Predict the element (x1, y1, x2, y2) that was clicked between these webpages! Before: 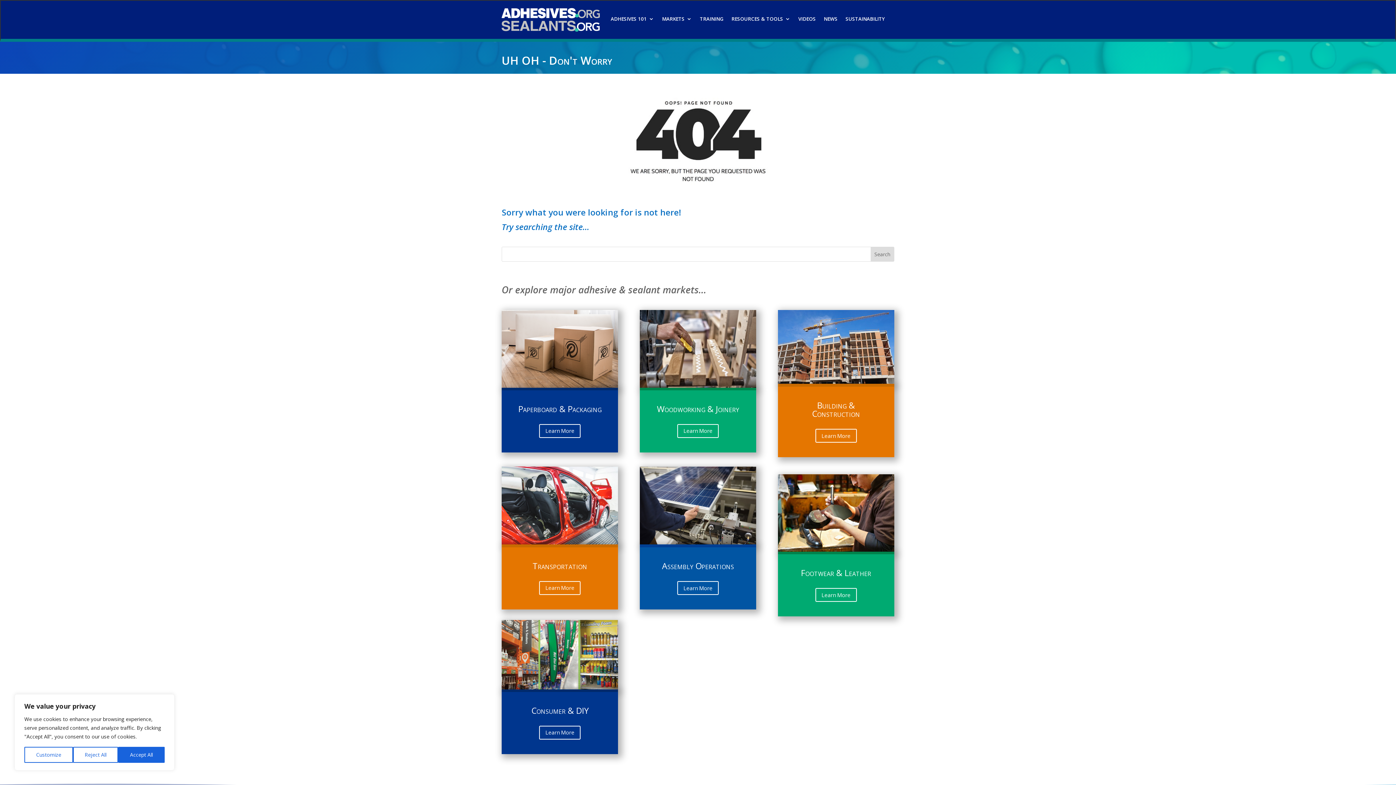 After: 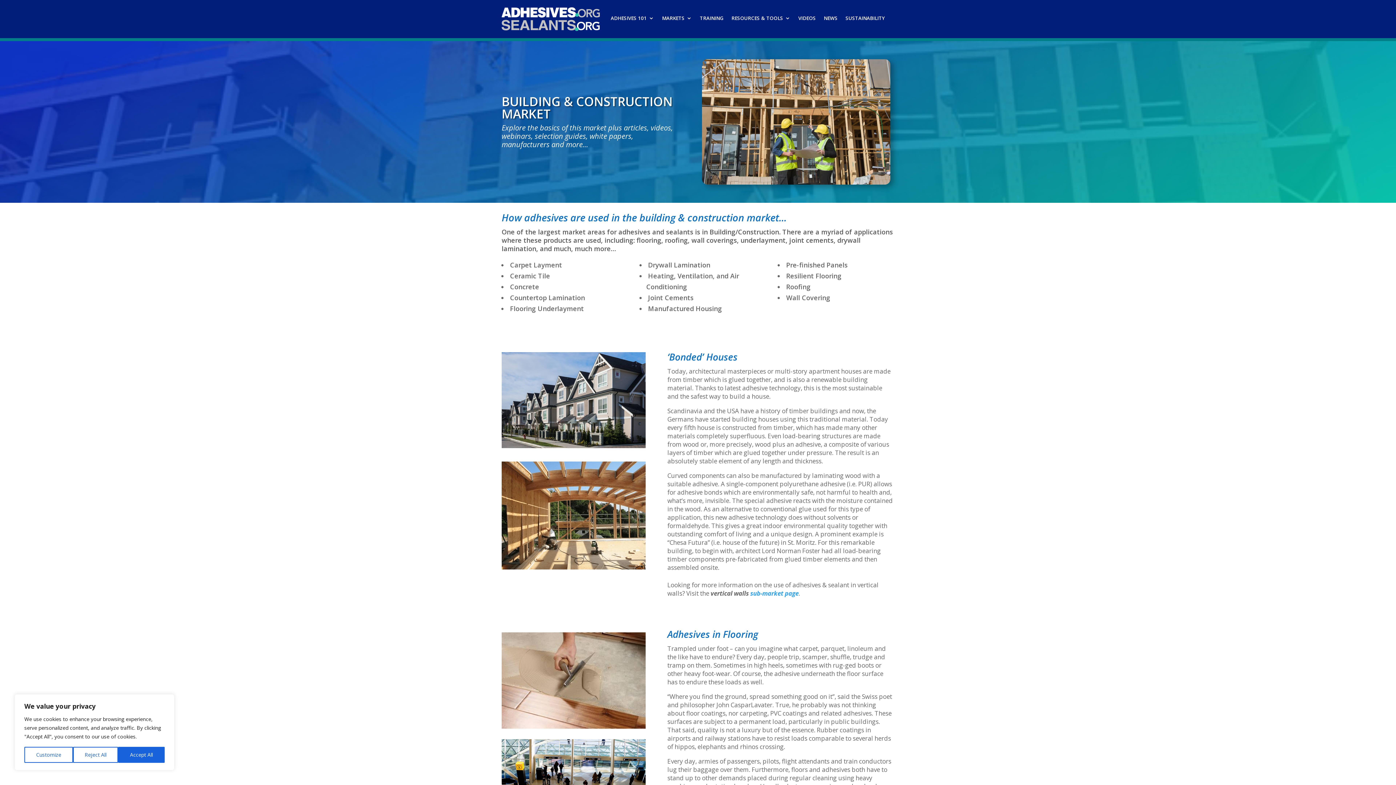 Action: label: Learn More bbox: (815, 429, 857, 442)